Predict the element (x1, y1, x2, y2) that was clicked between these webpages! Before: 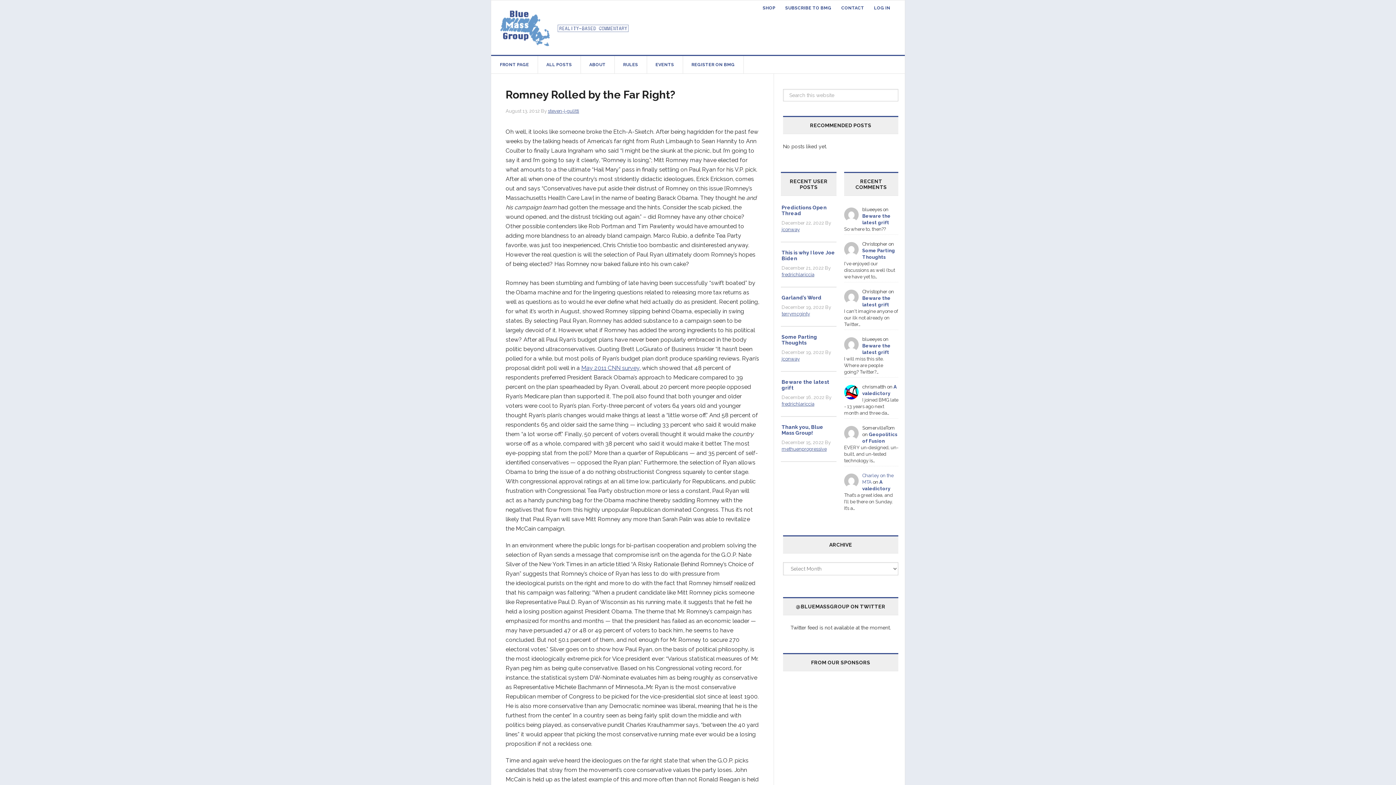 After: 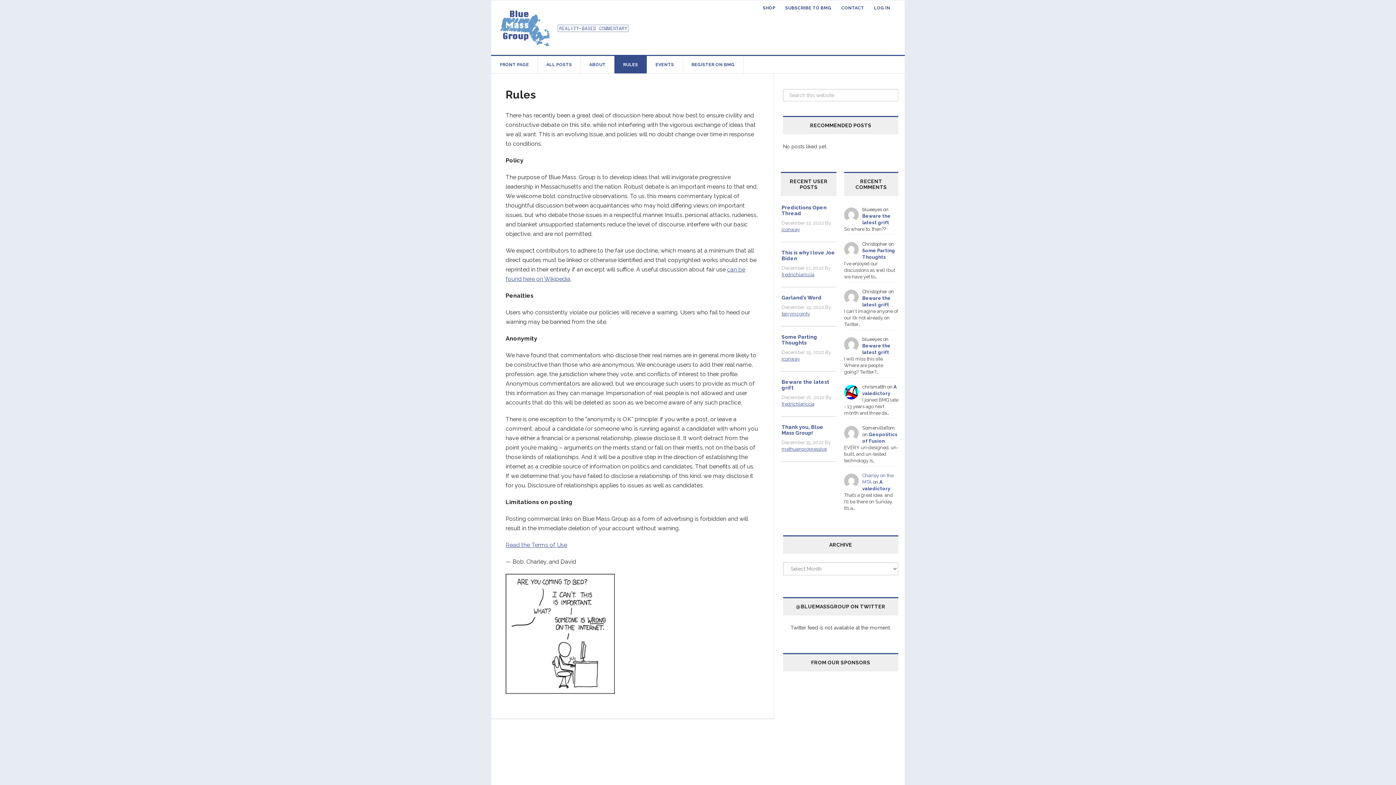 Action: bbox: (614, 56, 647, 73) label: RULES